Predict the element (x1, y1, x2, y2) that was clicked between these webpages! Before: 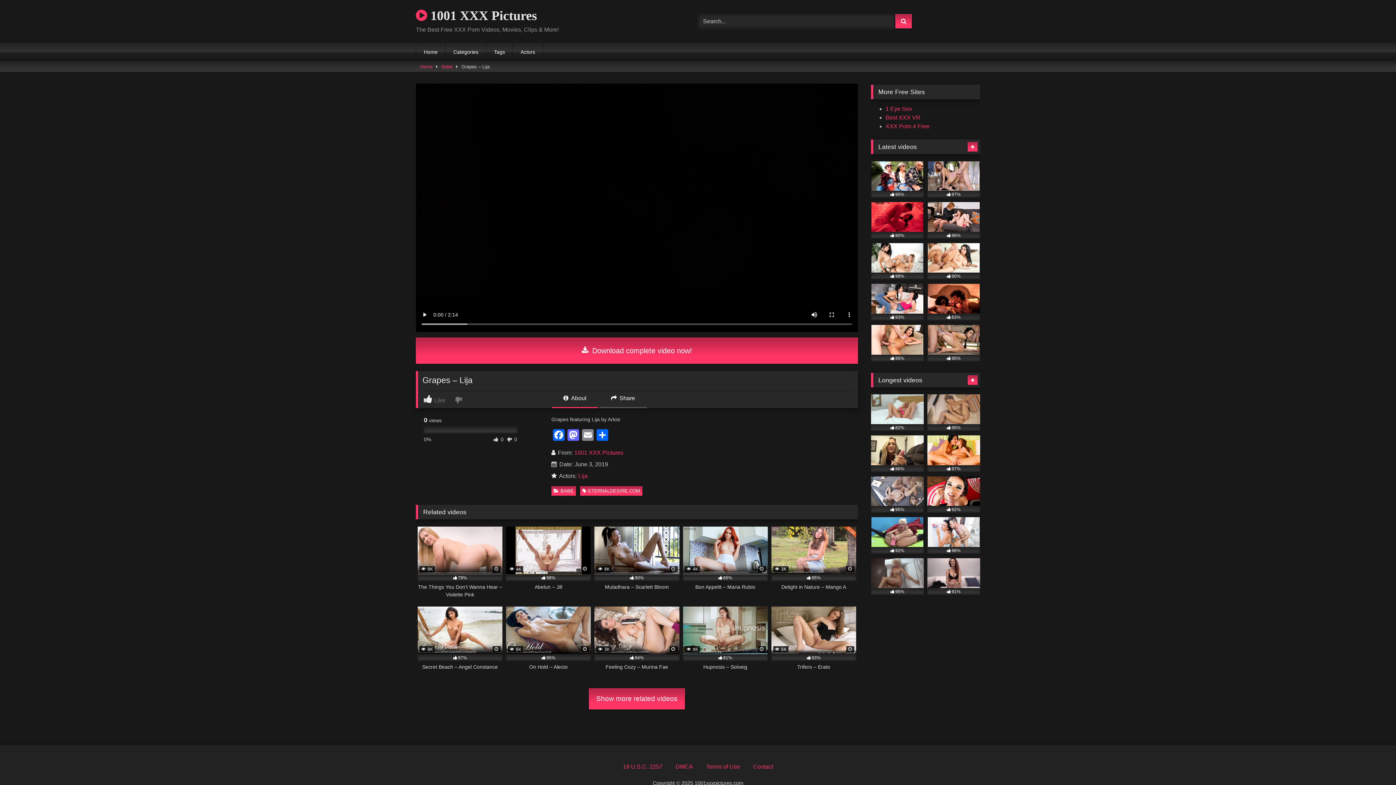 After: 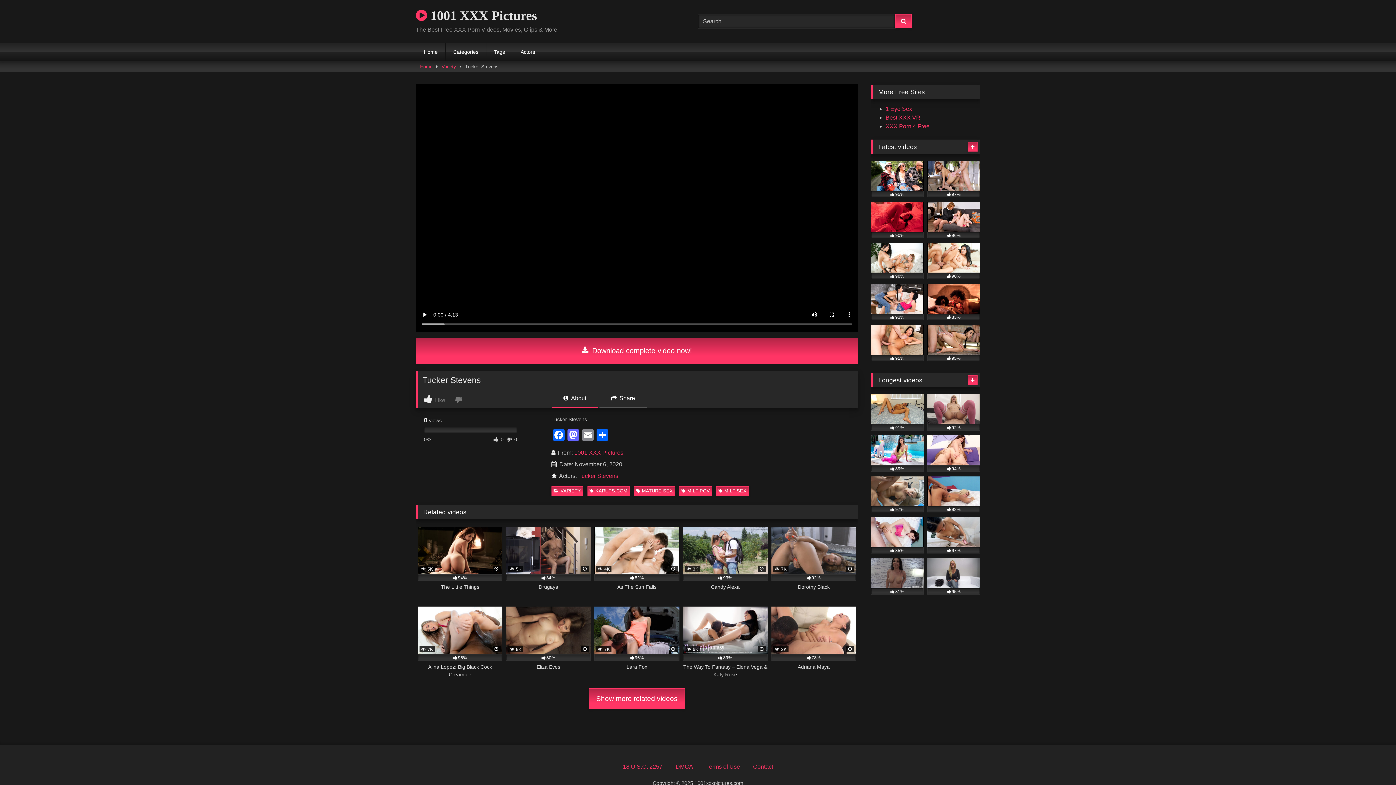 Action: label: 96% bbox: (871, 435, 924, 471)